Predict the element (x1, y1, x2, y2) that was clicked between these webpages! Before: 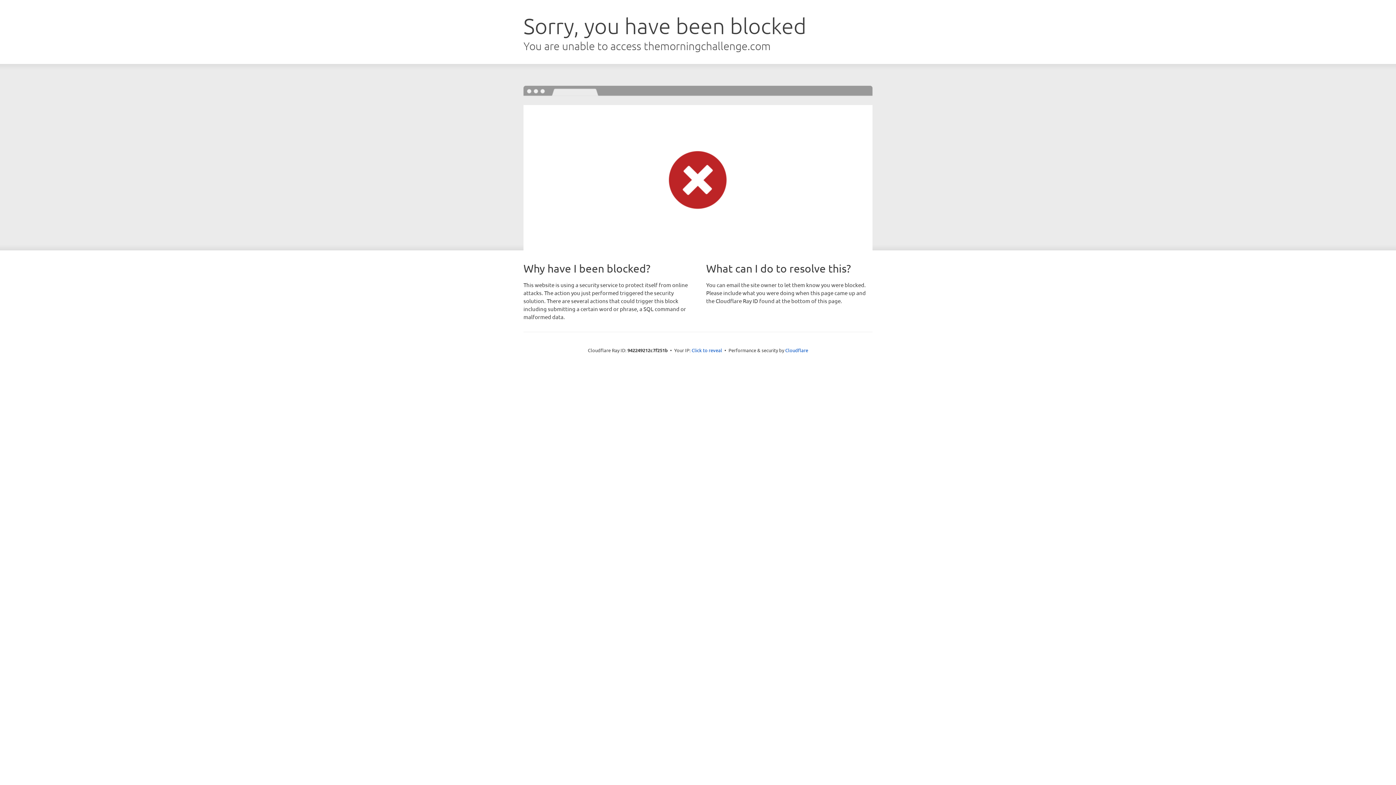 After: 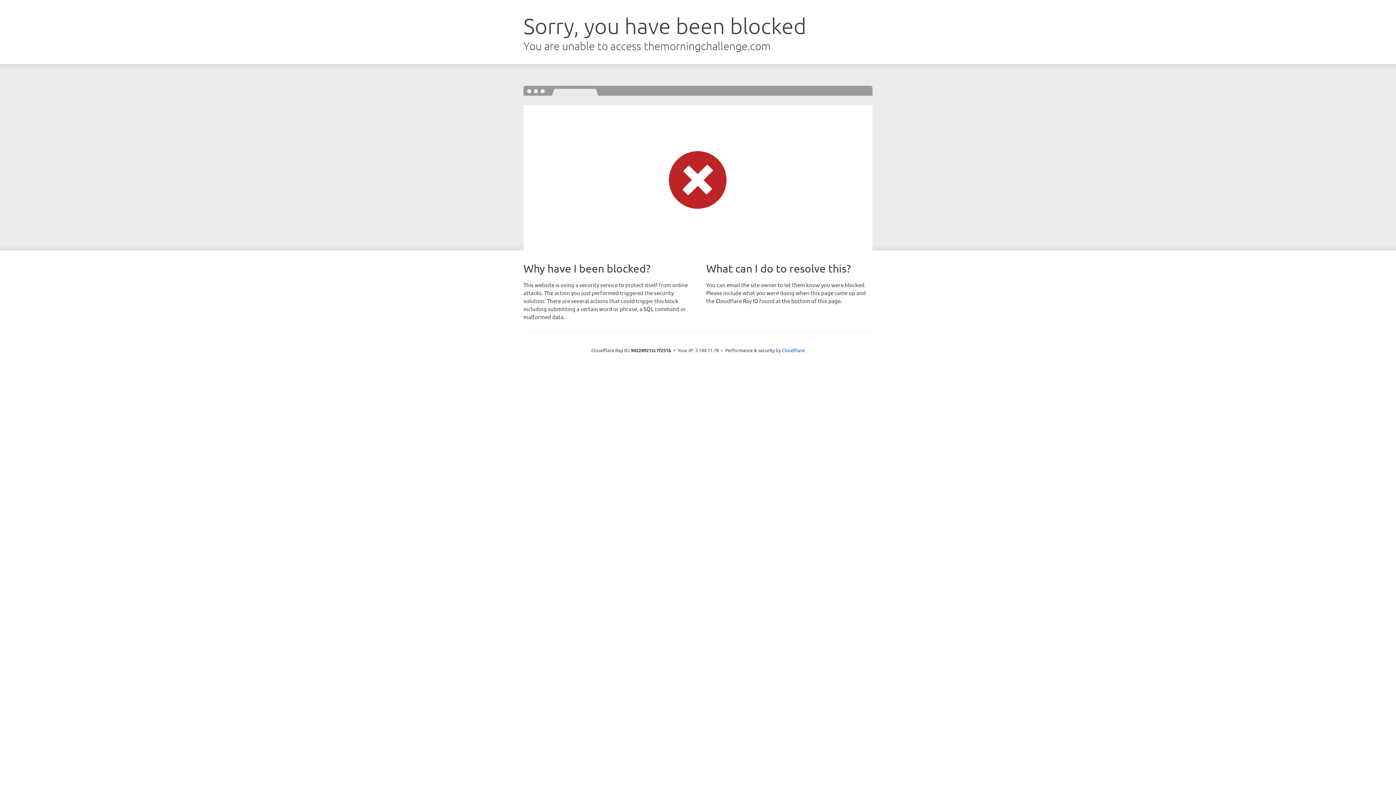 Action: label: Click to reveal bbox: (691, 346, 722, 353)